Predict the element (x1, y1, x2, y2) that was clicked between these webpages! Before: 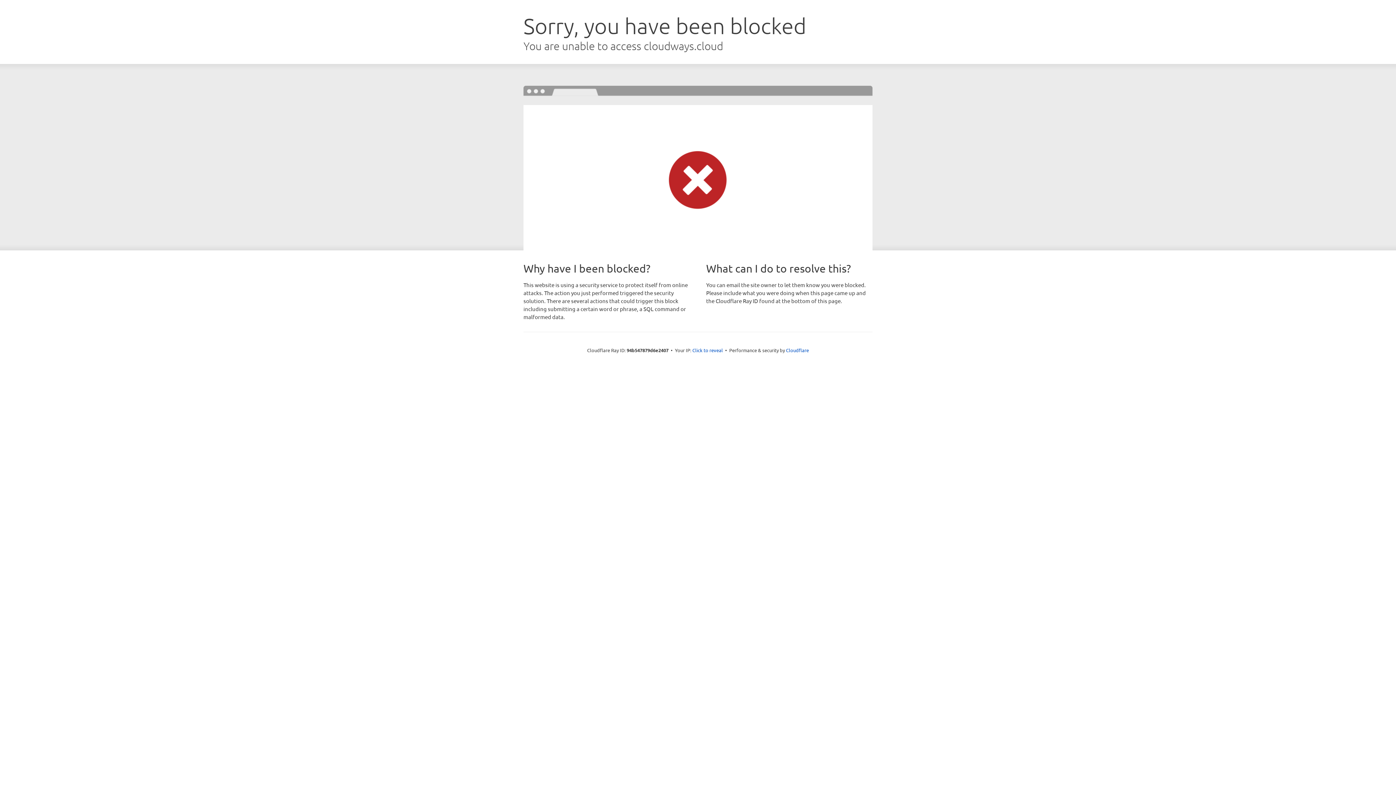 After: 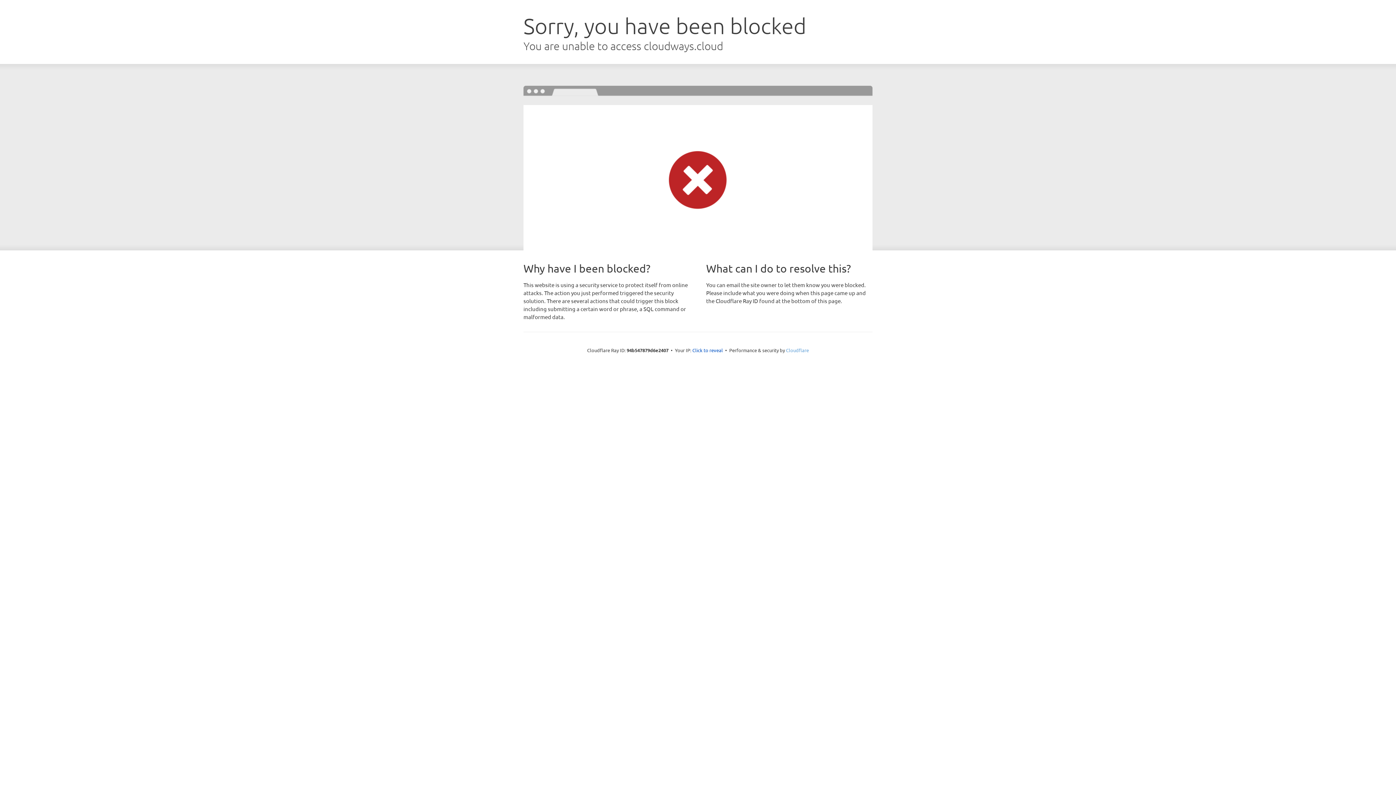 Action: label: Cloudflare bbox: (786, 347, 809, 353)